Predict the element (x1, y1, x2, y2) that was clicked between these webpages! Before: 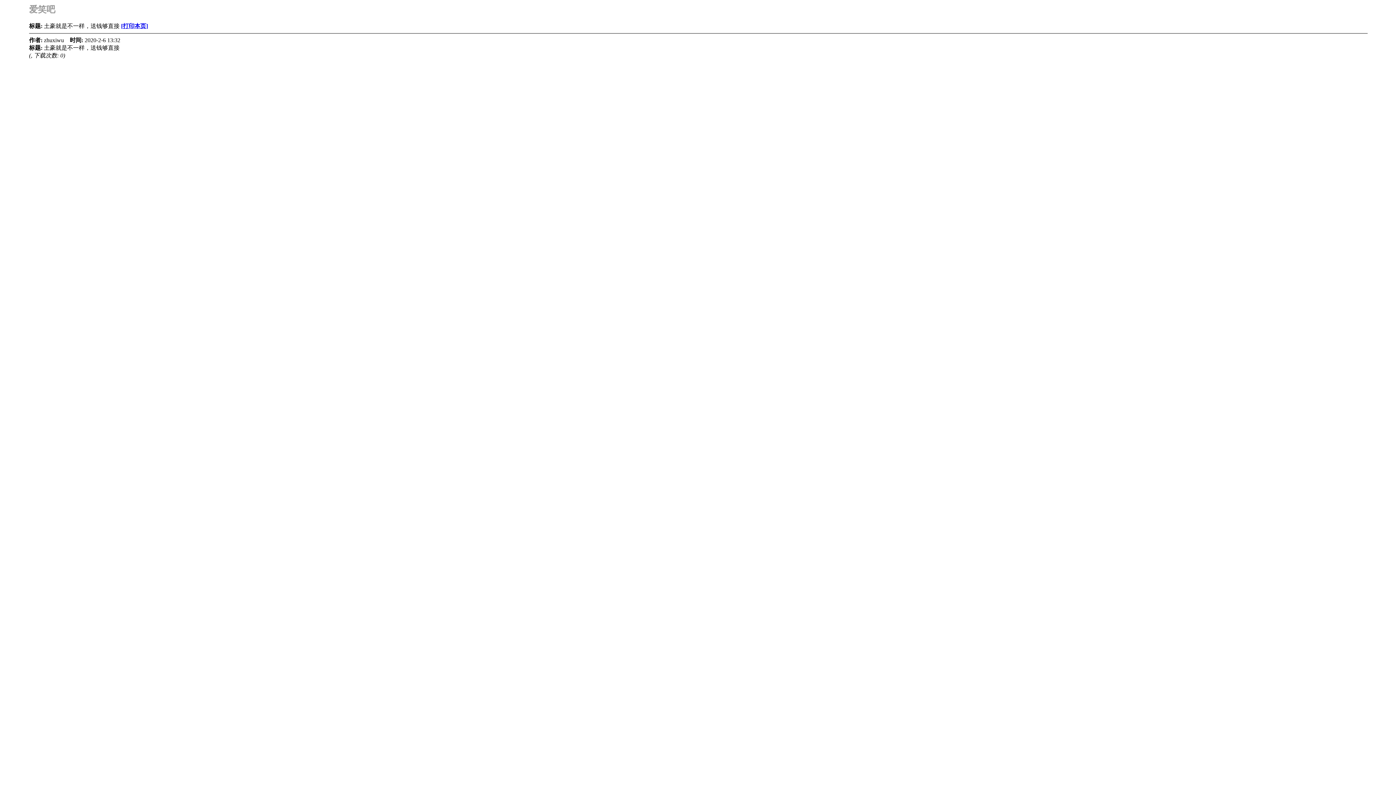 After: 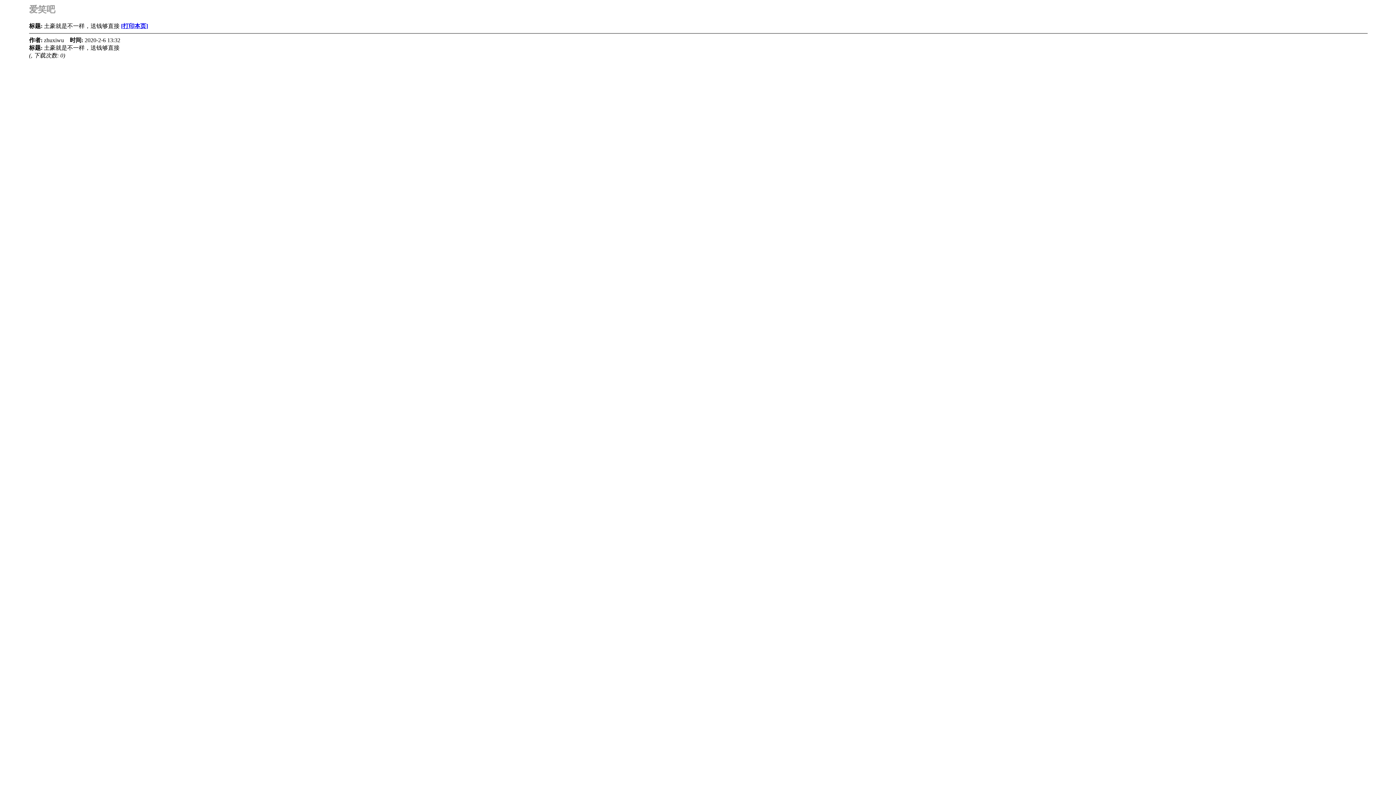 Action: bbox: (121, 22, 148, 29) label: [打印本页]